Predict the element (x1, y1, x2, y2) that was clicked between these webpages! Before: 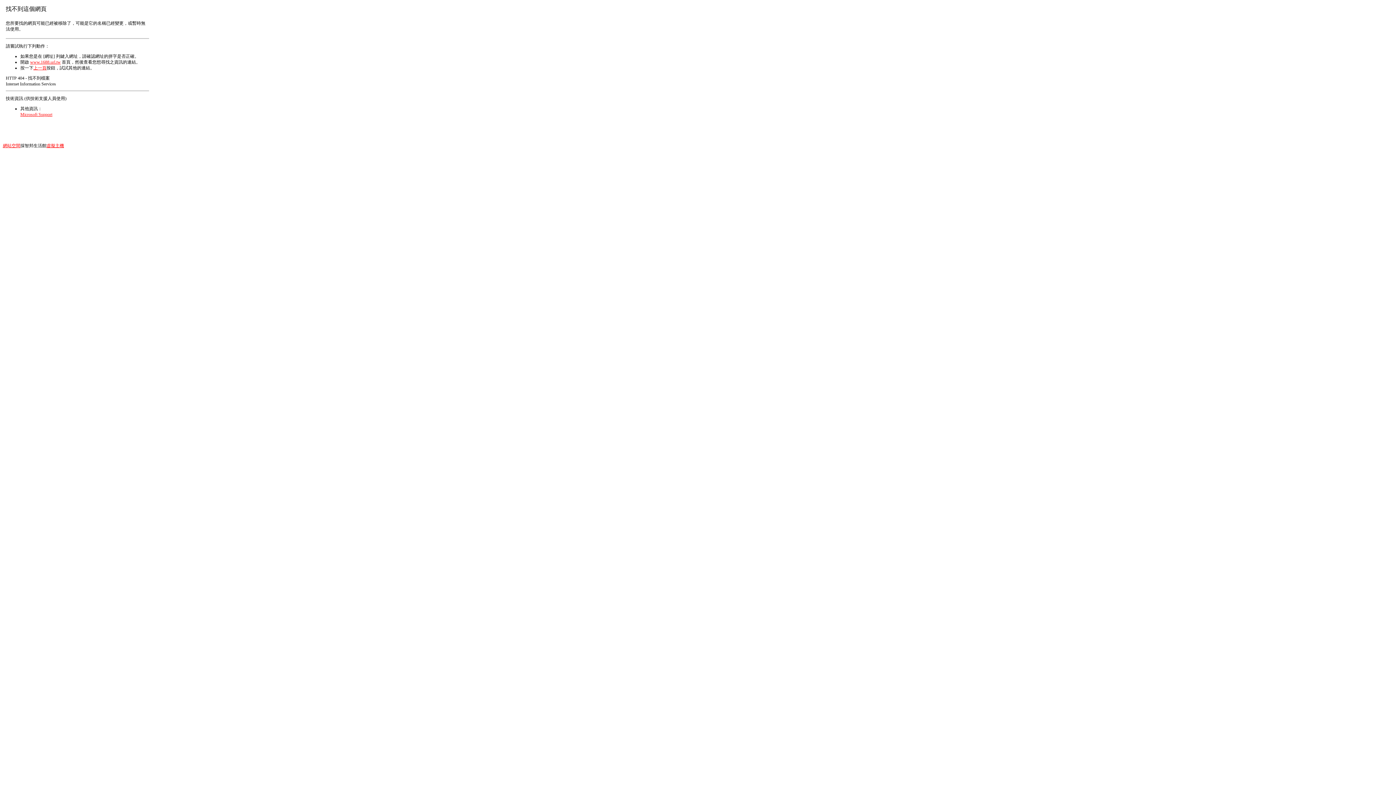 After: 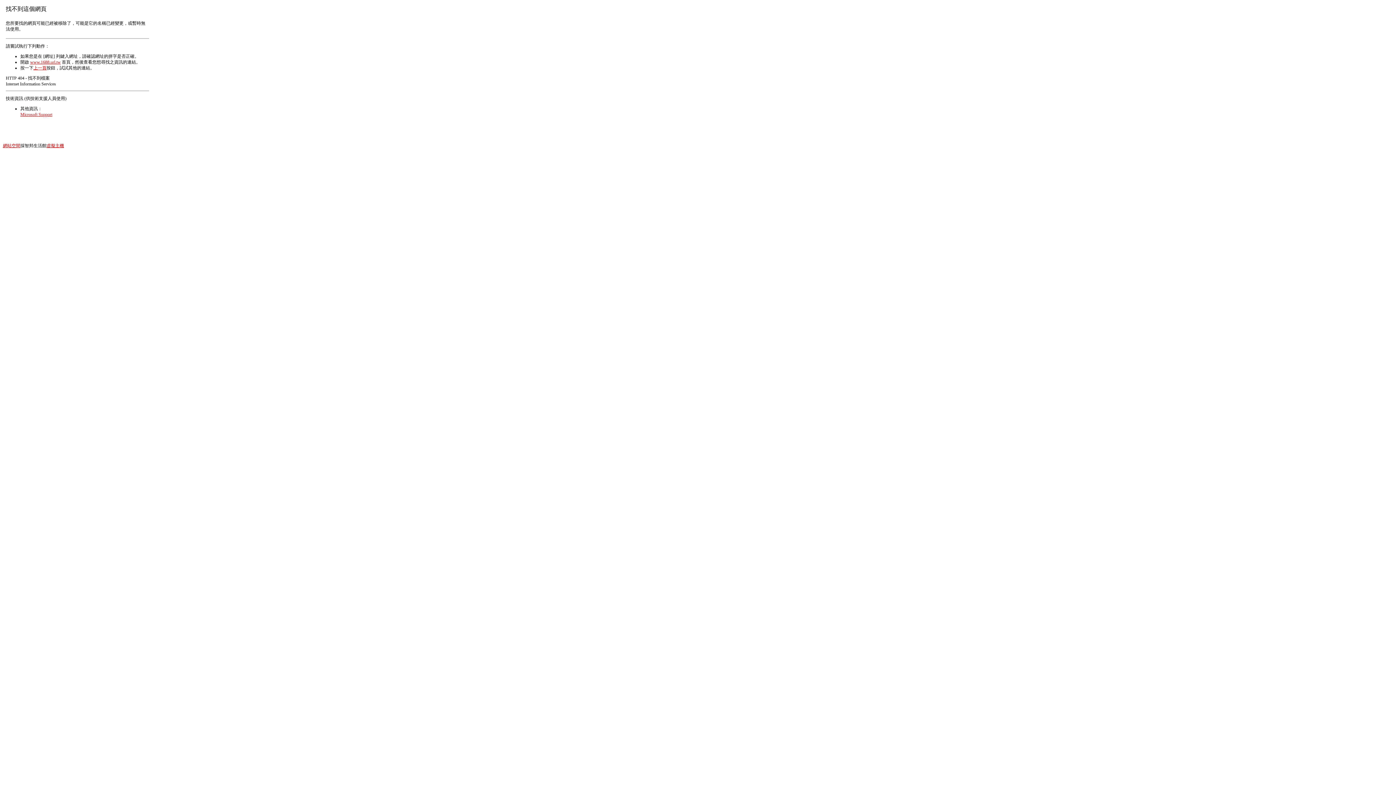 Action: label: 網站空間 bbox: (2, 143, 20, 148)